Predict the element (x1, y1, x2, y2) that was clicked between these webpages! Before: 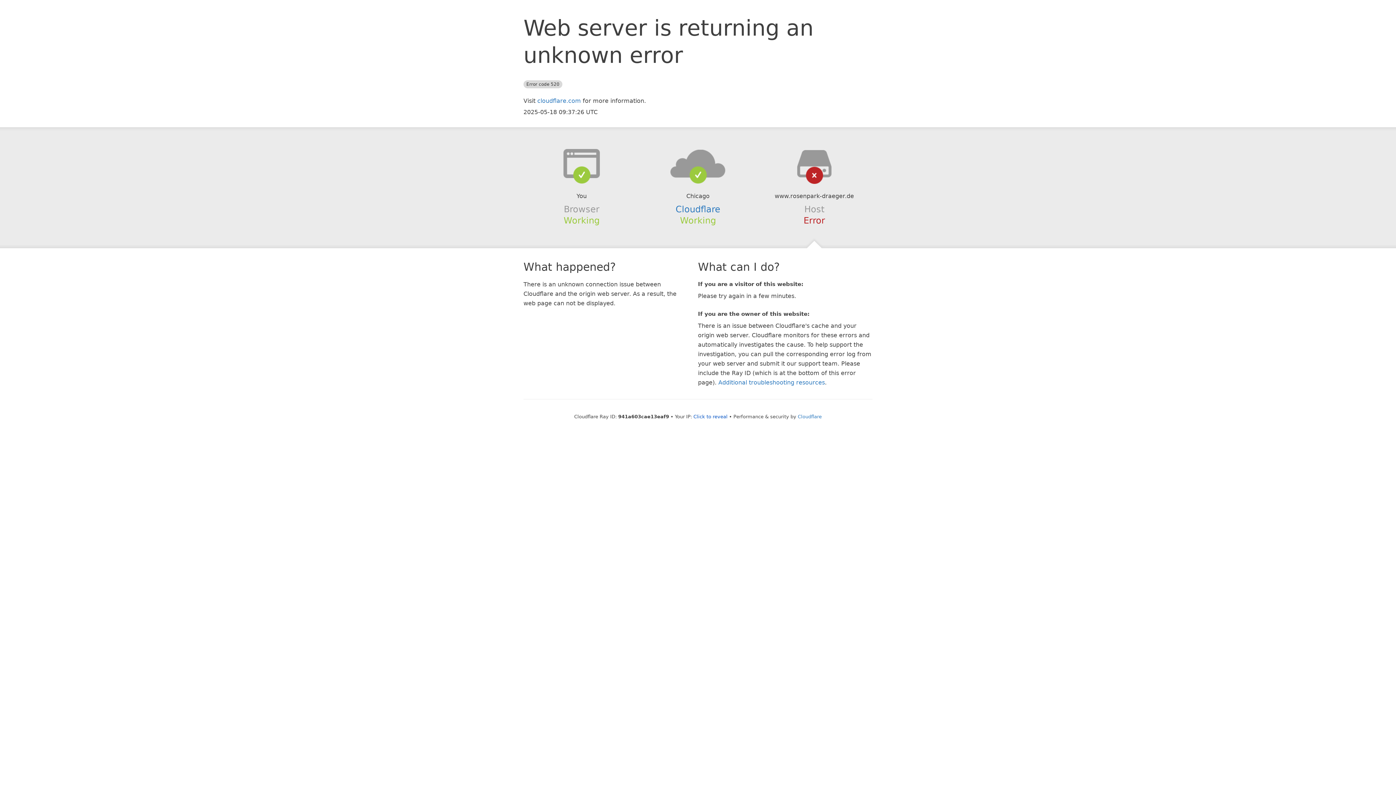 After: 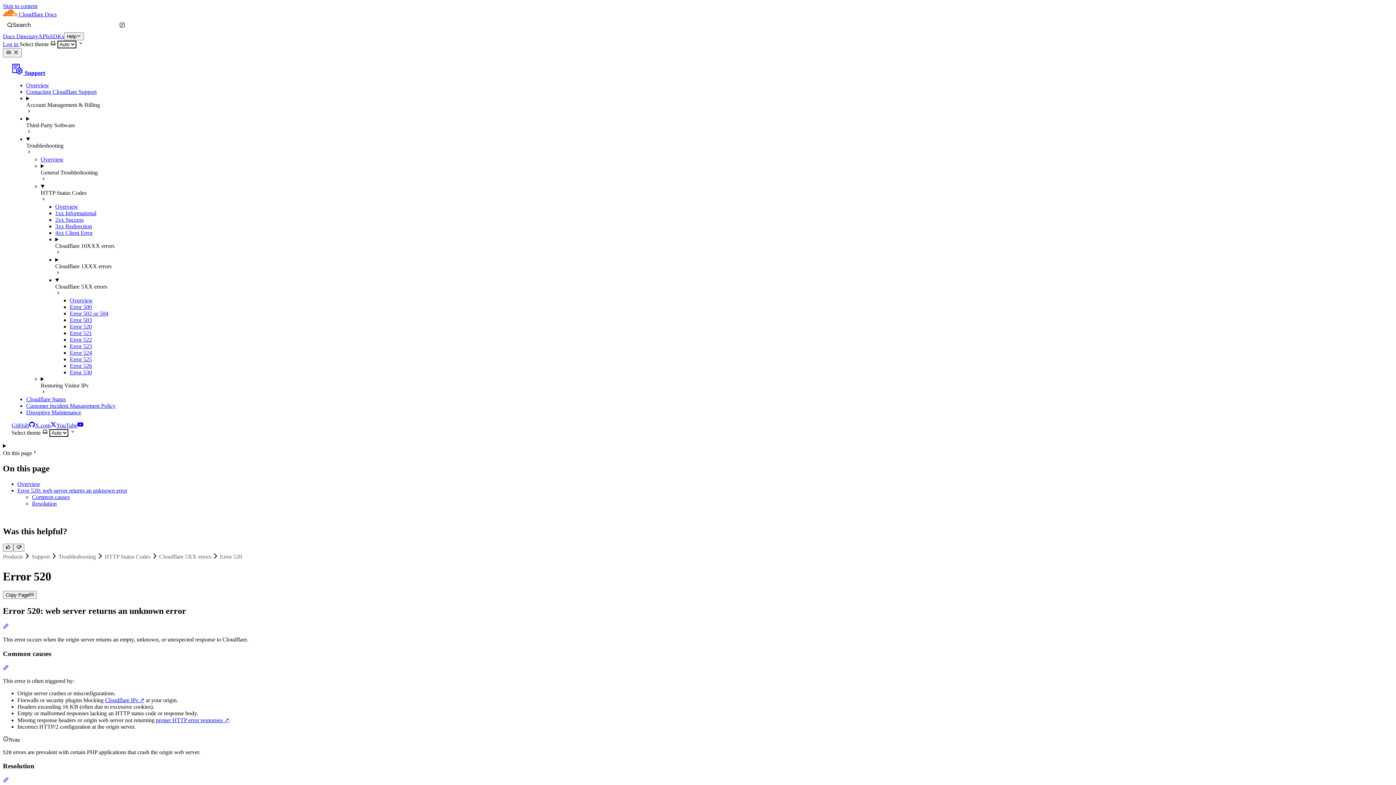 Action: bbox: (718, 379, 825, 386) label: Additional troubleshooting resources